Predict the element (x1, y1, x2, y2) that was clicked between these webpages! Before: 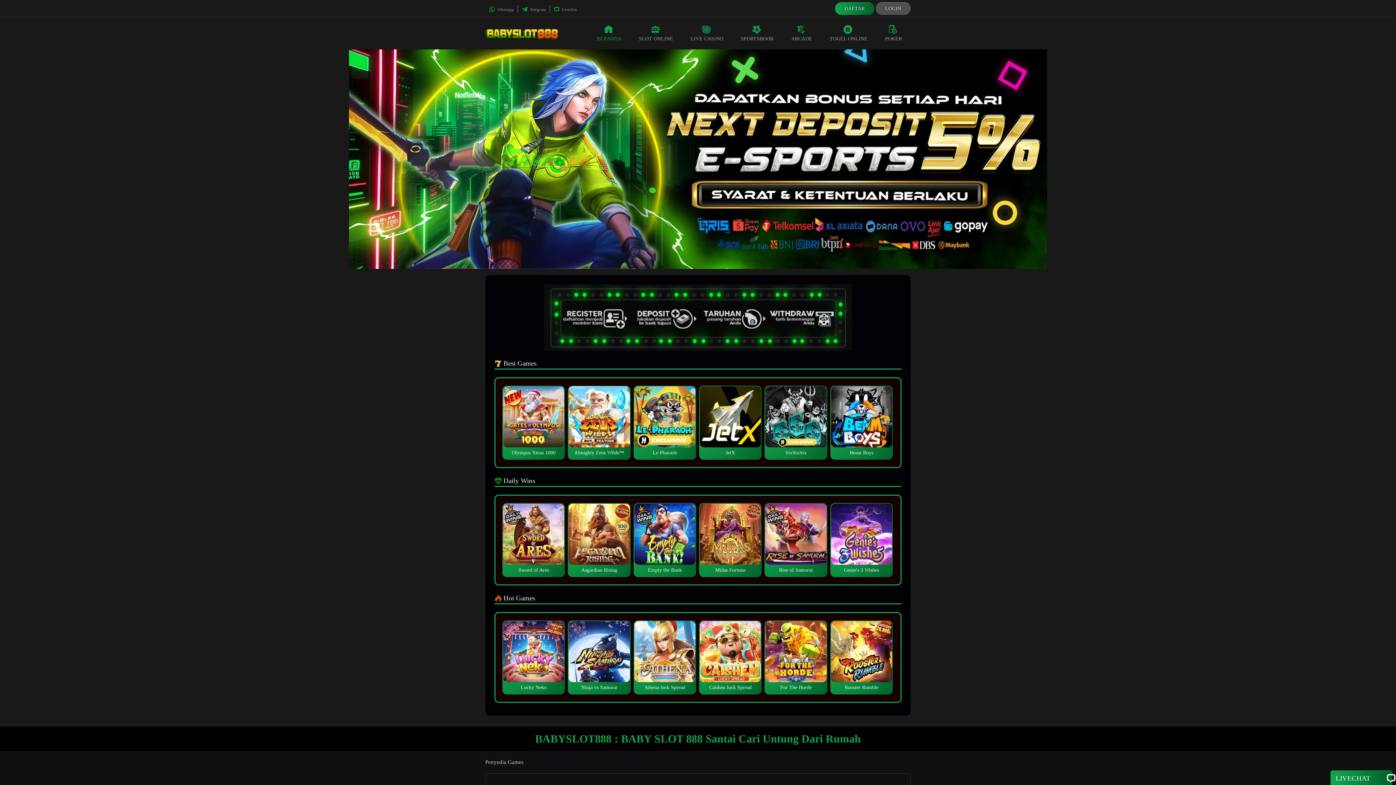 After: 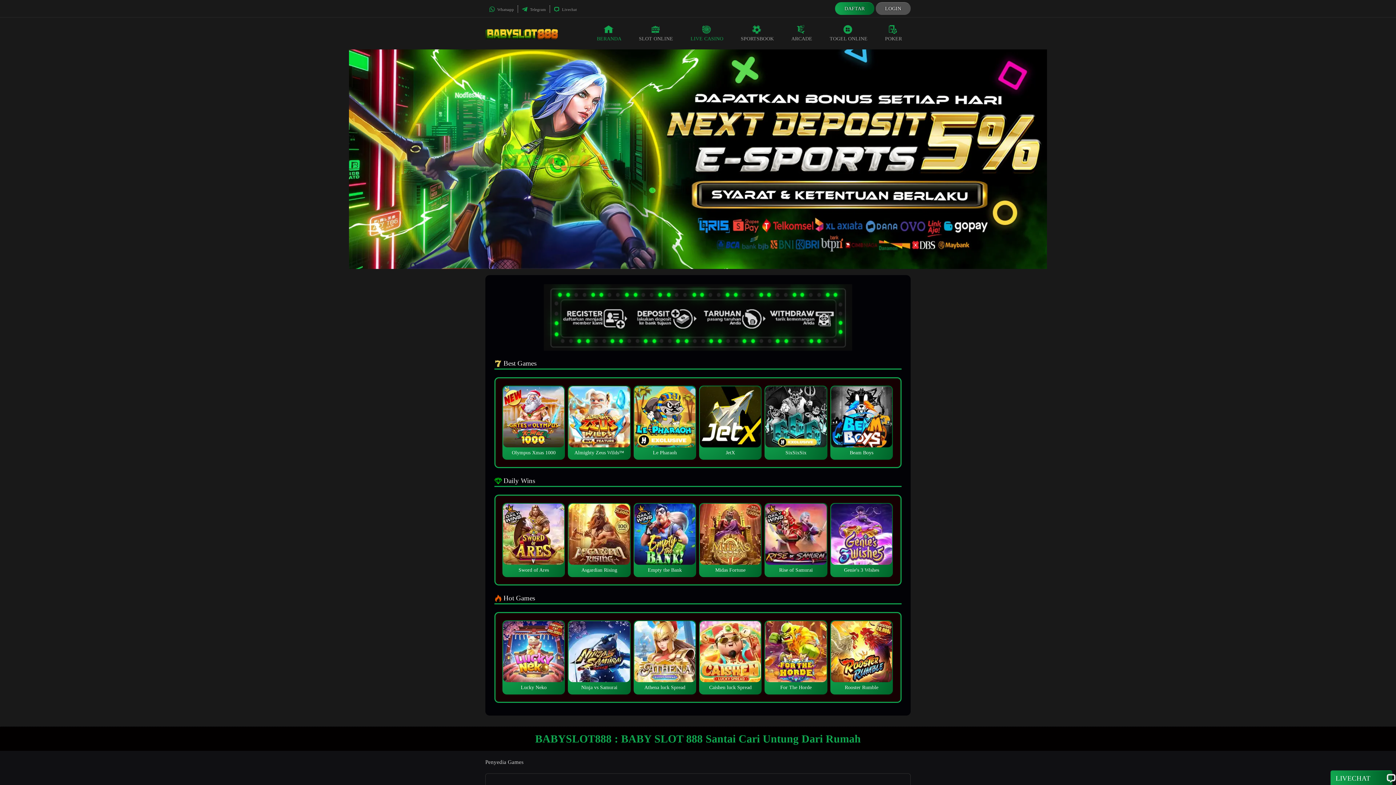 Action: bbox: (682, 17, 732, 49) label: LIVE CASINO